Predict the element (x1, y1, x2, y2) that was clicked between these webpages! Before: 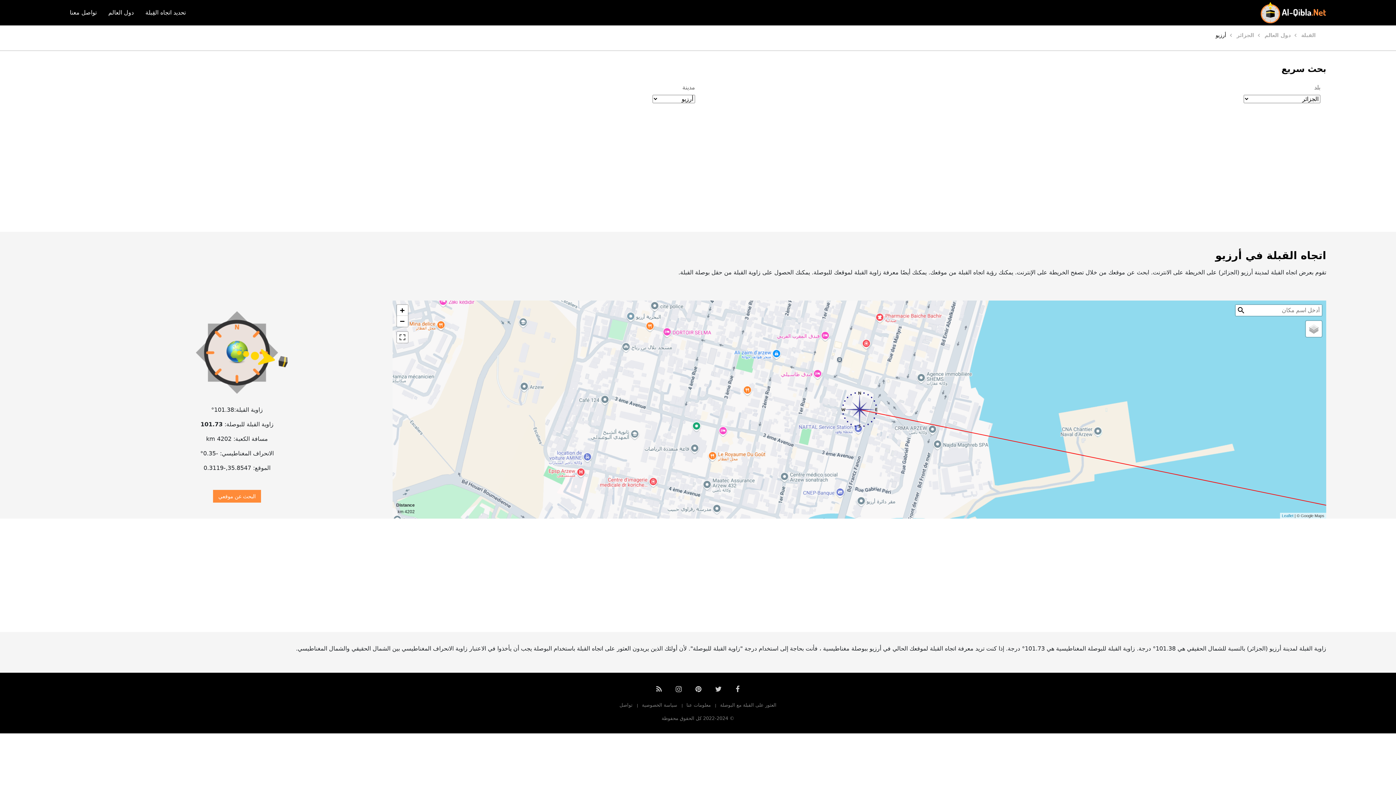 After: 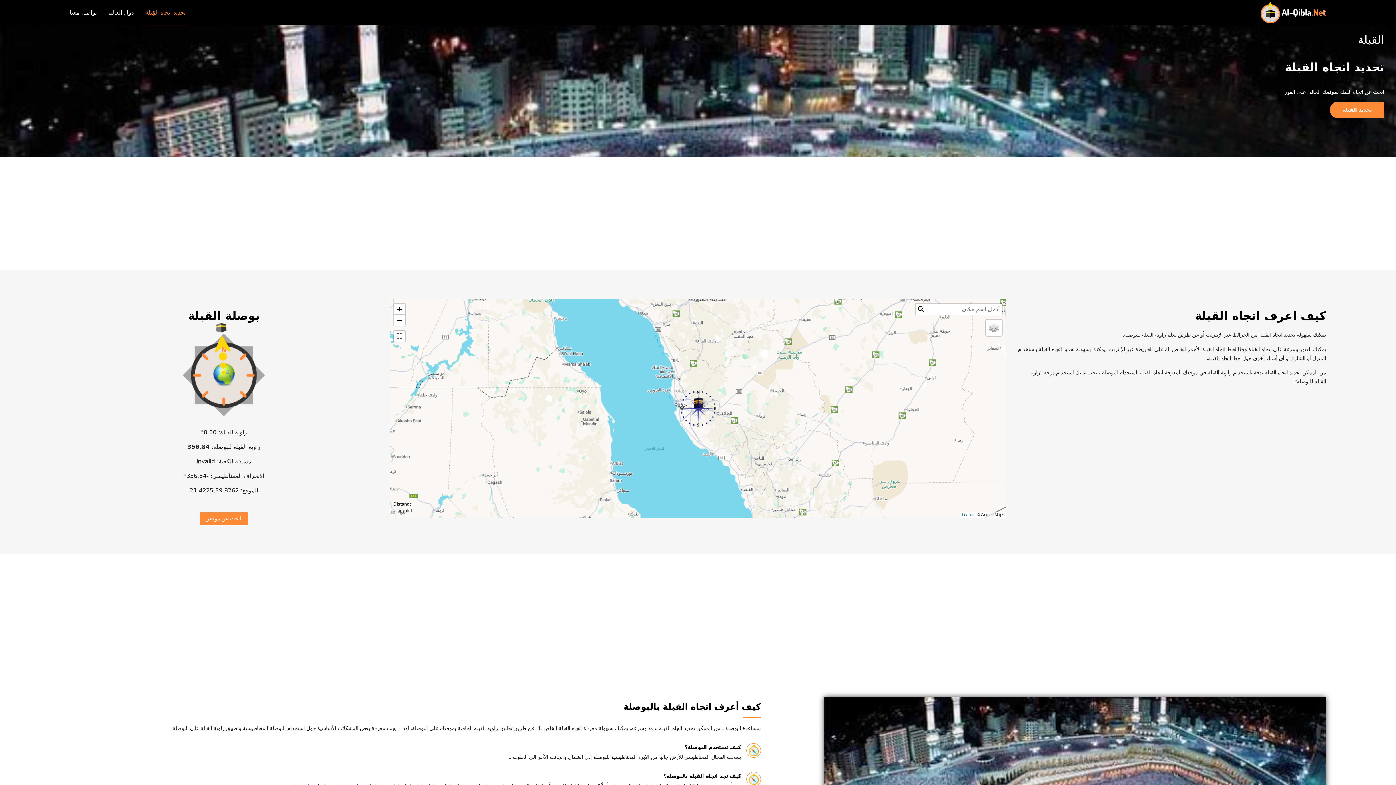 Action: bbox: (1261, 8, 1326, 15)